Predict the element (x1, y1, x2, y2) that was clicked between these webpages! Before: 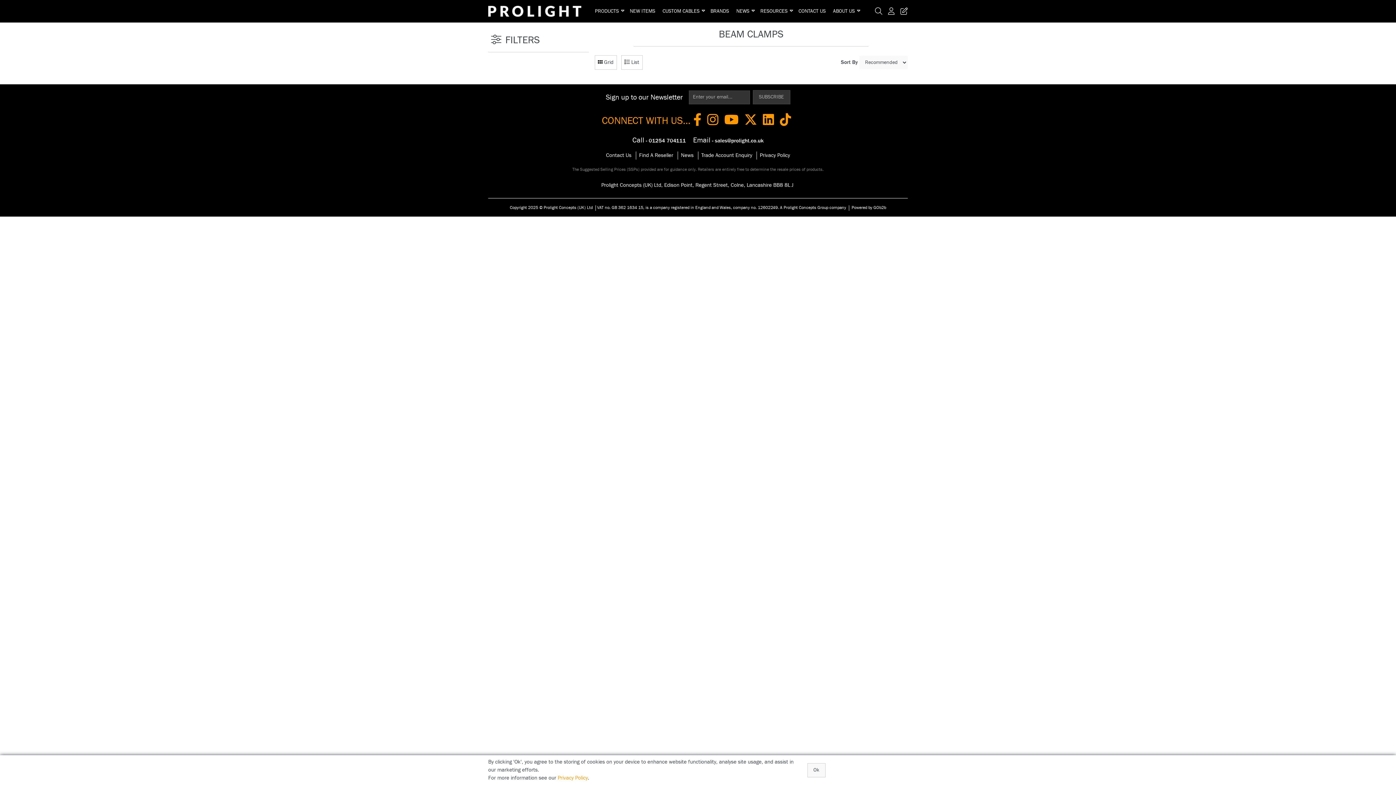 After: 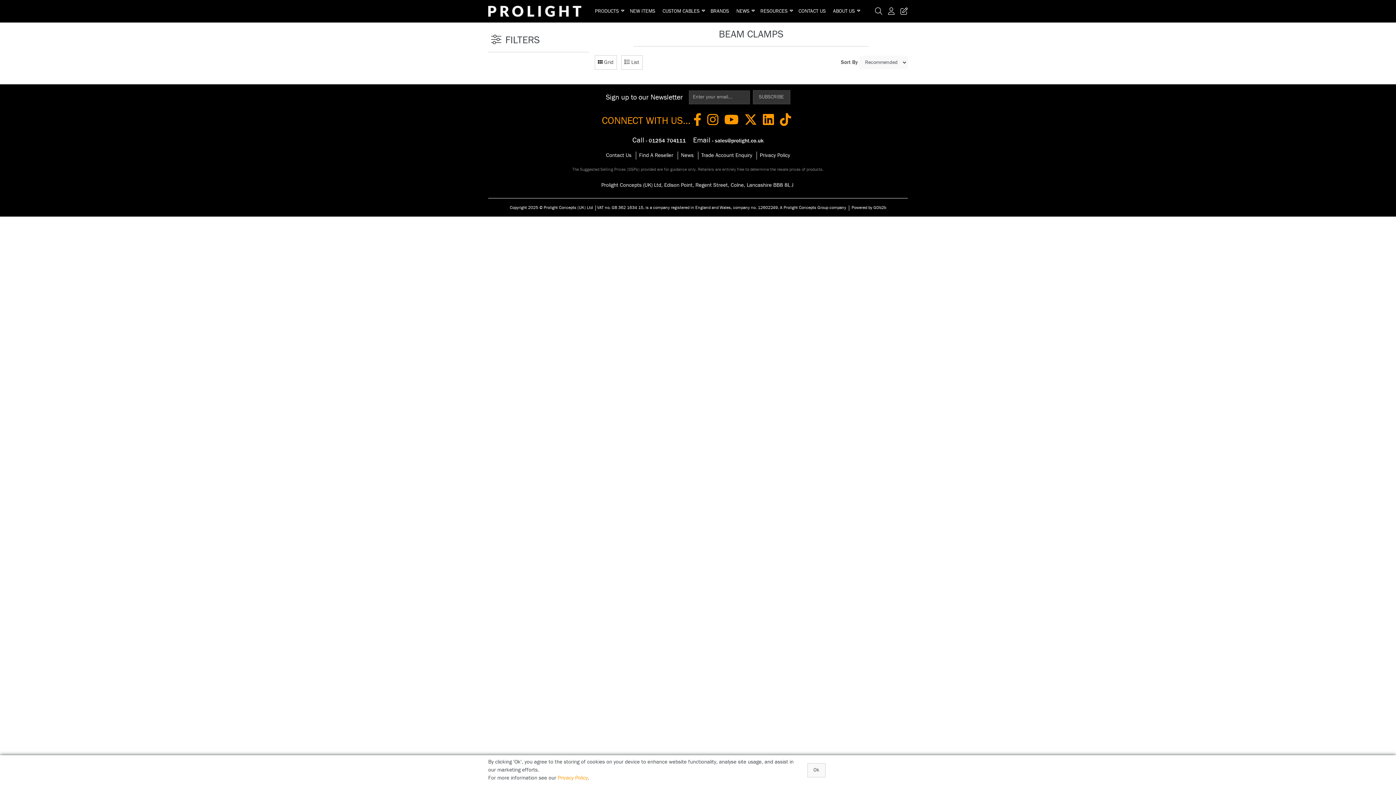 Action: bbox: (690, 134, 766, 145) label: Email - sales@prolight.co.uk